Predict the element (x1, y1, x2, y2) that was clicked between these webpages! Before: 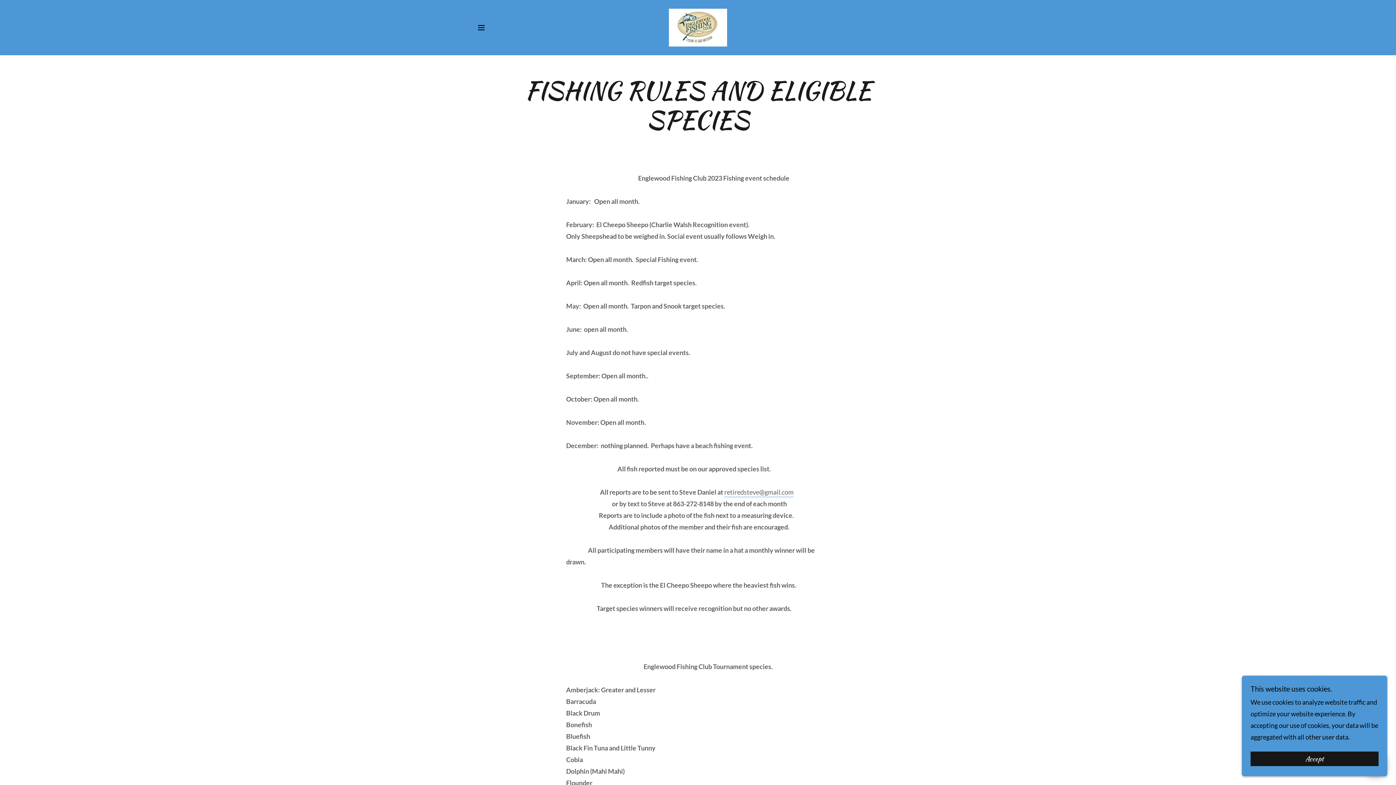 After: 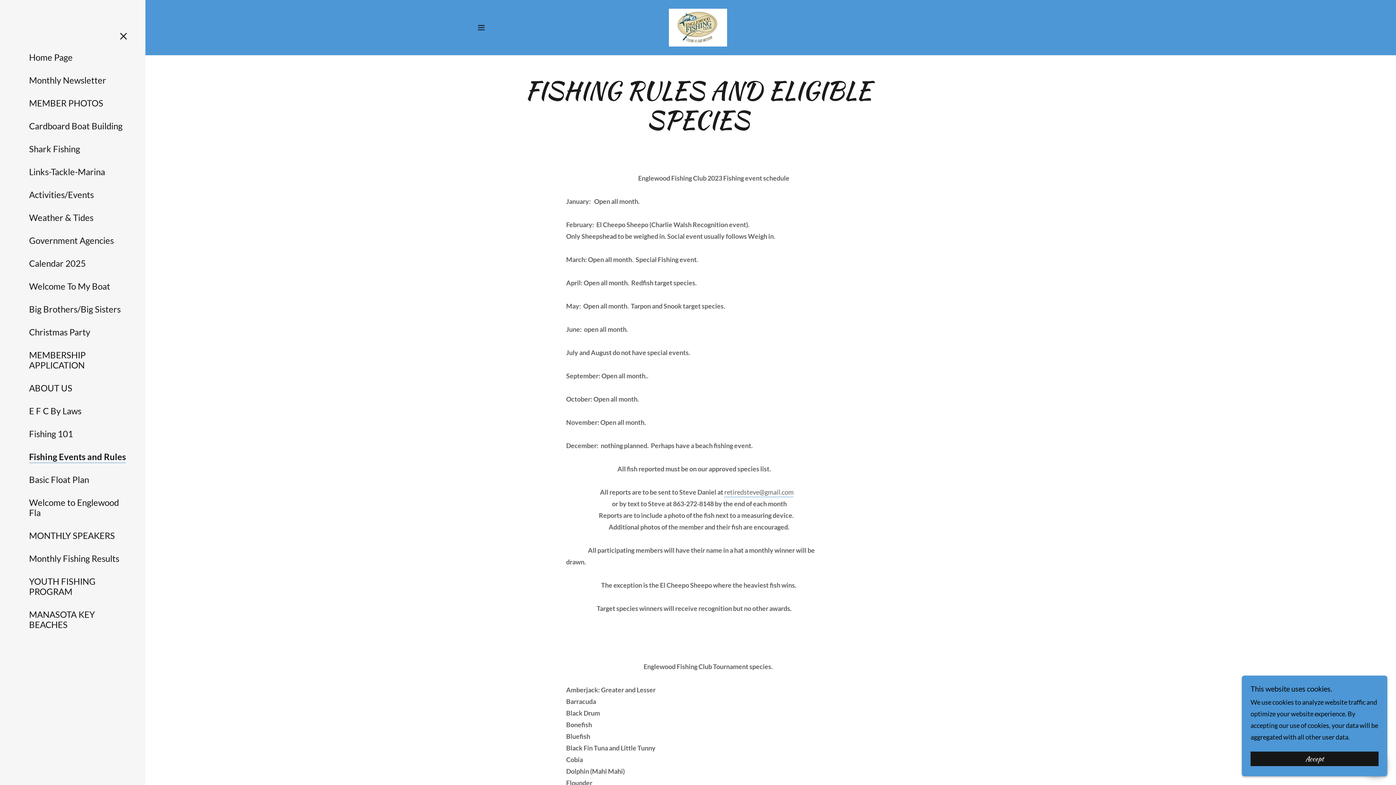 Action: label: Hamburger Site Navigation Icon bbox: (474, 20, 488, 34)